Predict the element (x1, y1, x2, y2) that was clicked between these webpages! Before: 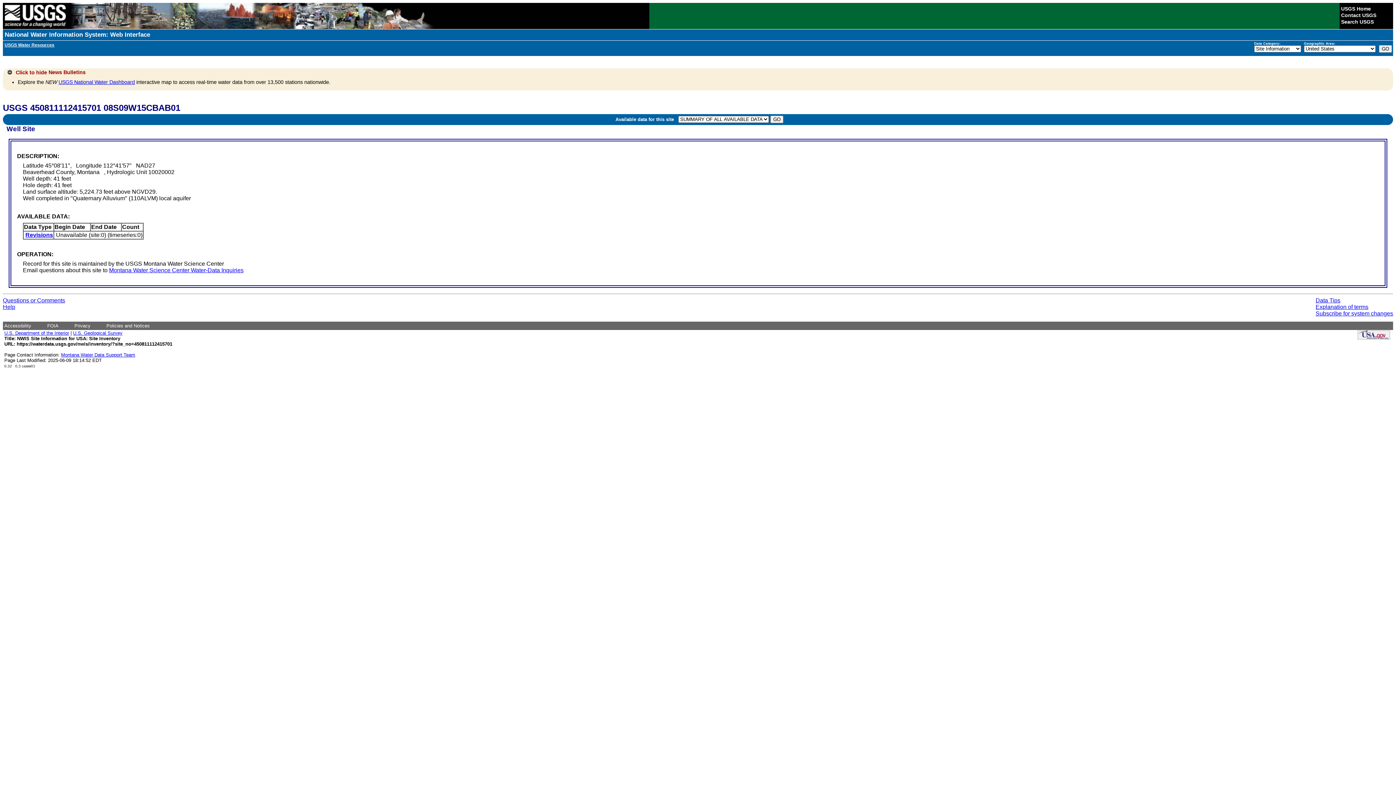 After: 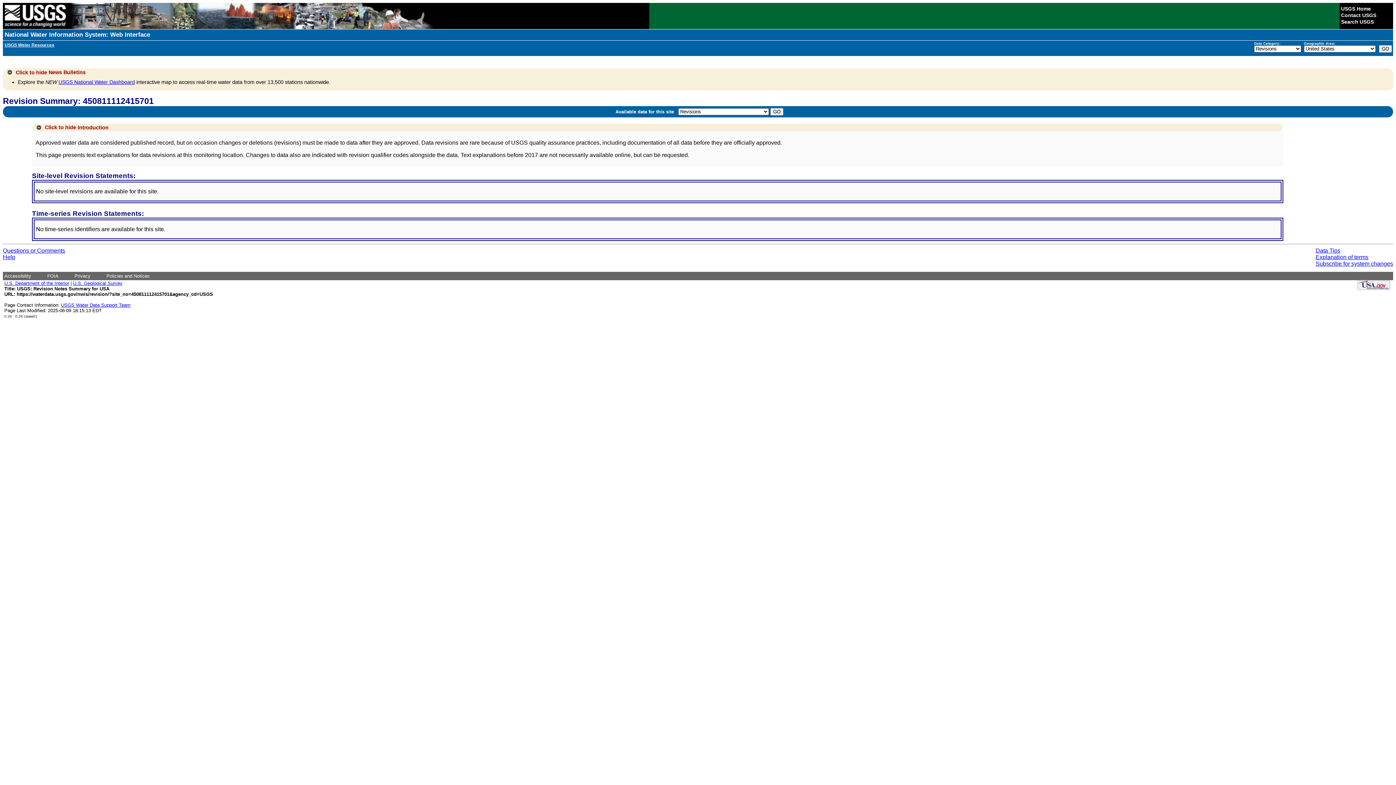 Action: label: Revisions bbox: (25, 232, 53, 238)